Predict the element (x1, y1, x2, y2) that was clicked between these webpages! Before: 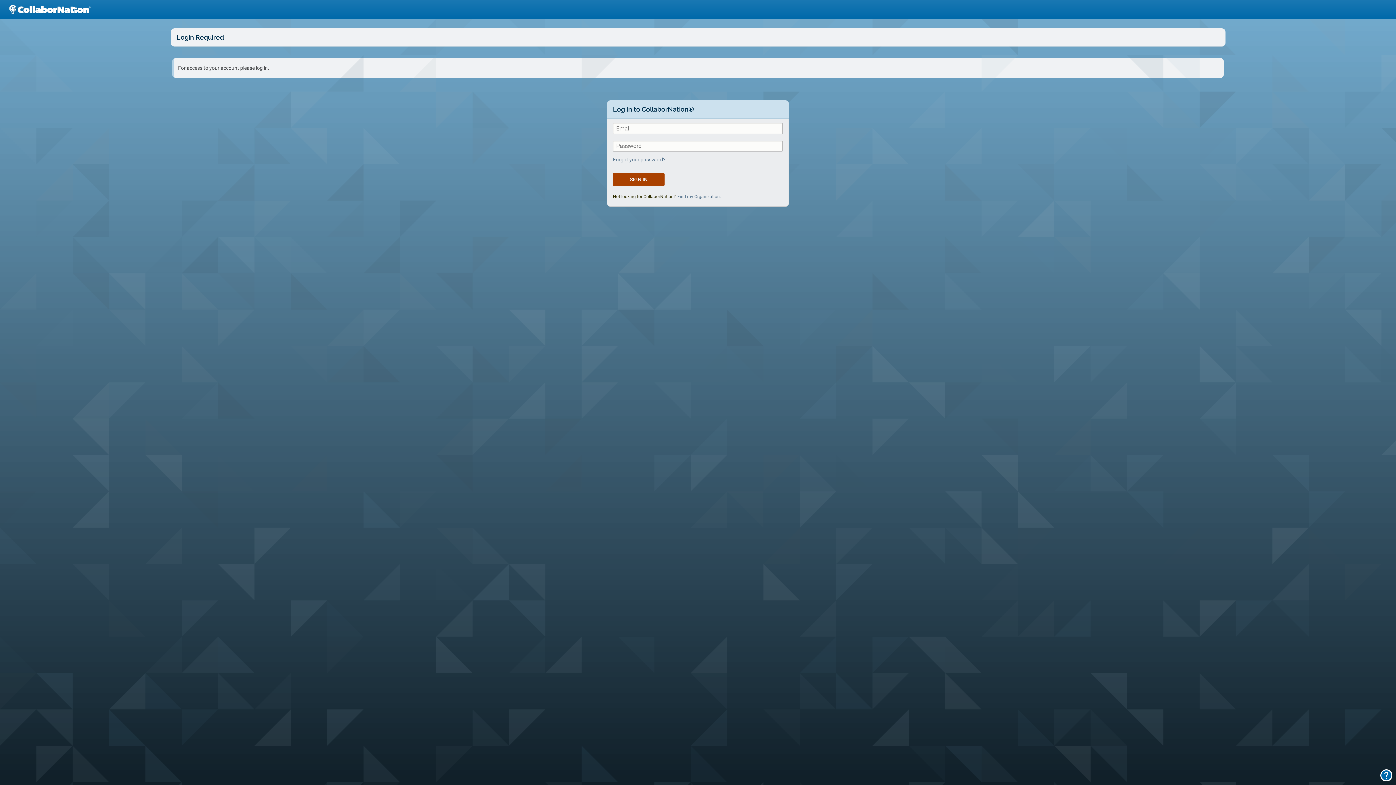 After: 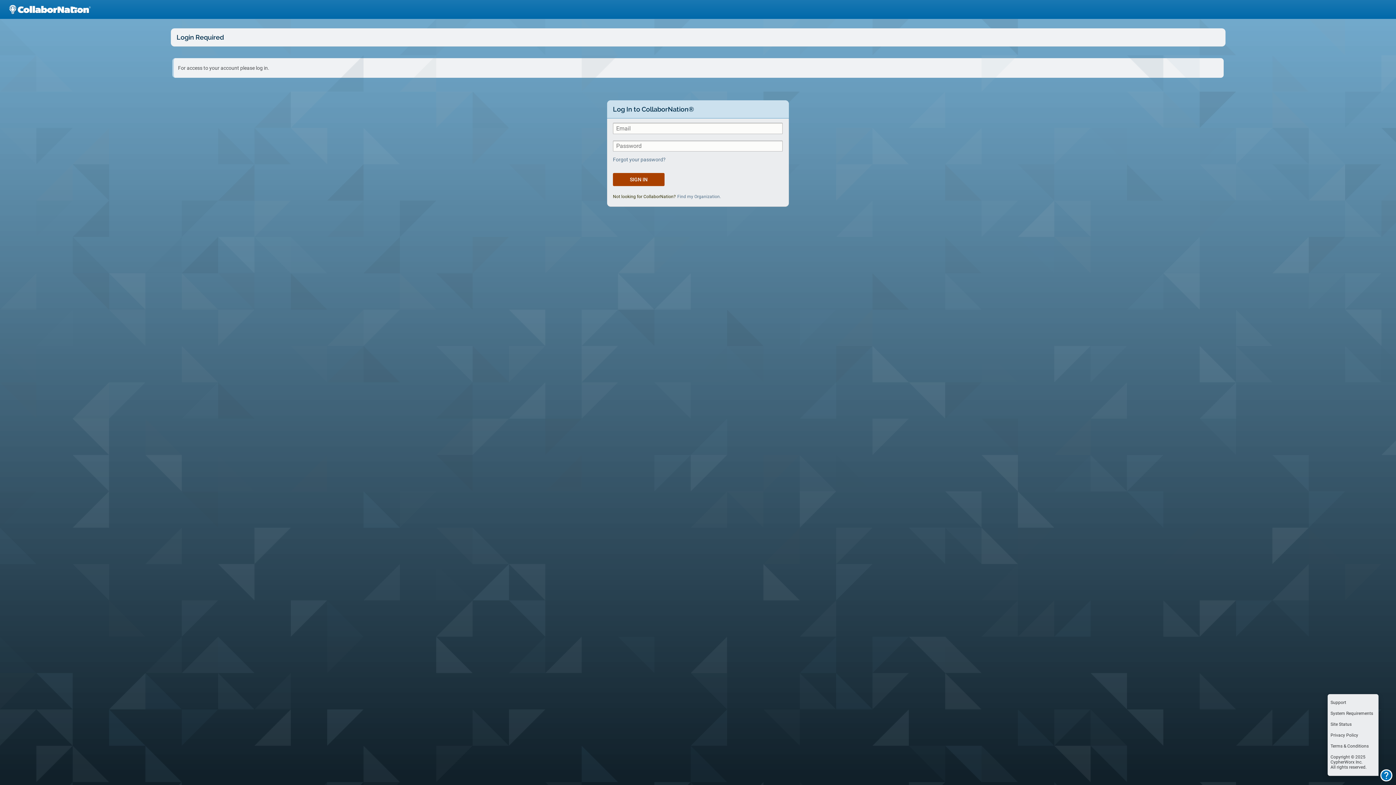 Action: label: Footer Information bbox: (1380, 769, 1392, 781)